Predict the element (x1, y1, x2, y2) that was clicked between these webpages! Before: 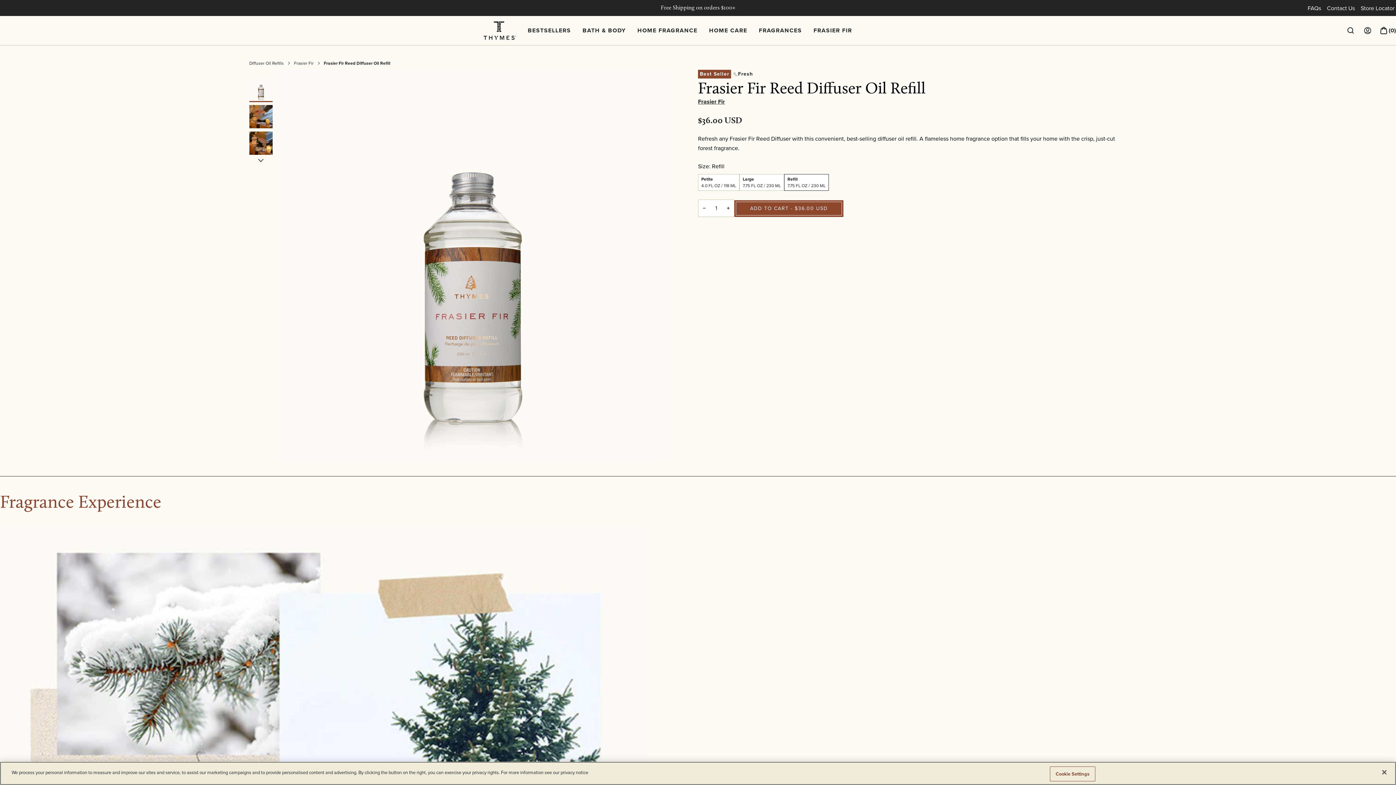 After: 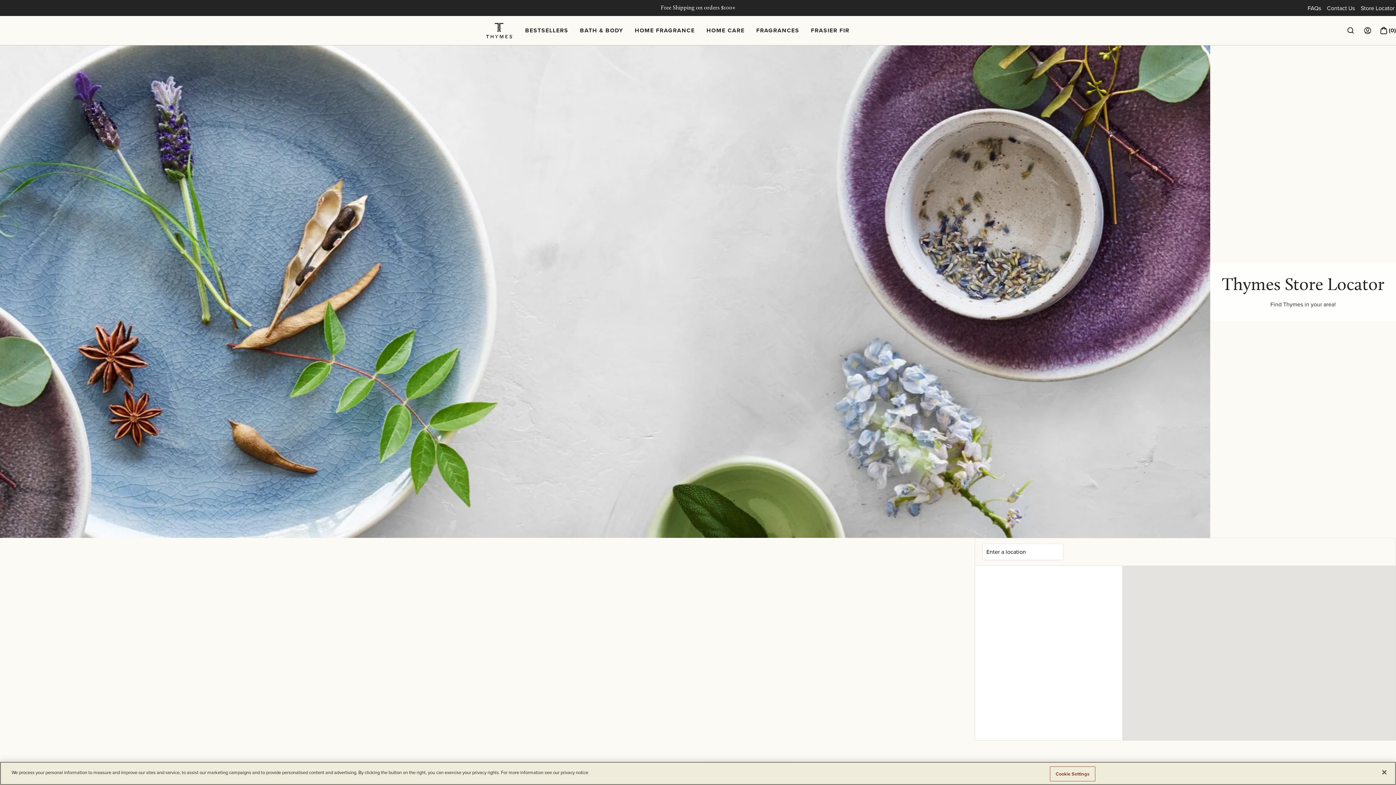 Action: label: Store Locator bbox: (1361, 2, 1394, 13)